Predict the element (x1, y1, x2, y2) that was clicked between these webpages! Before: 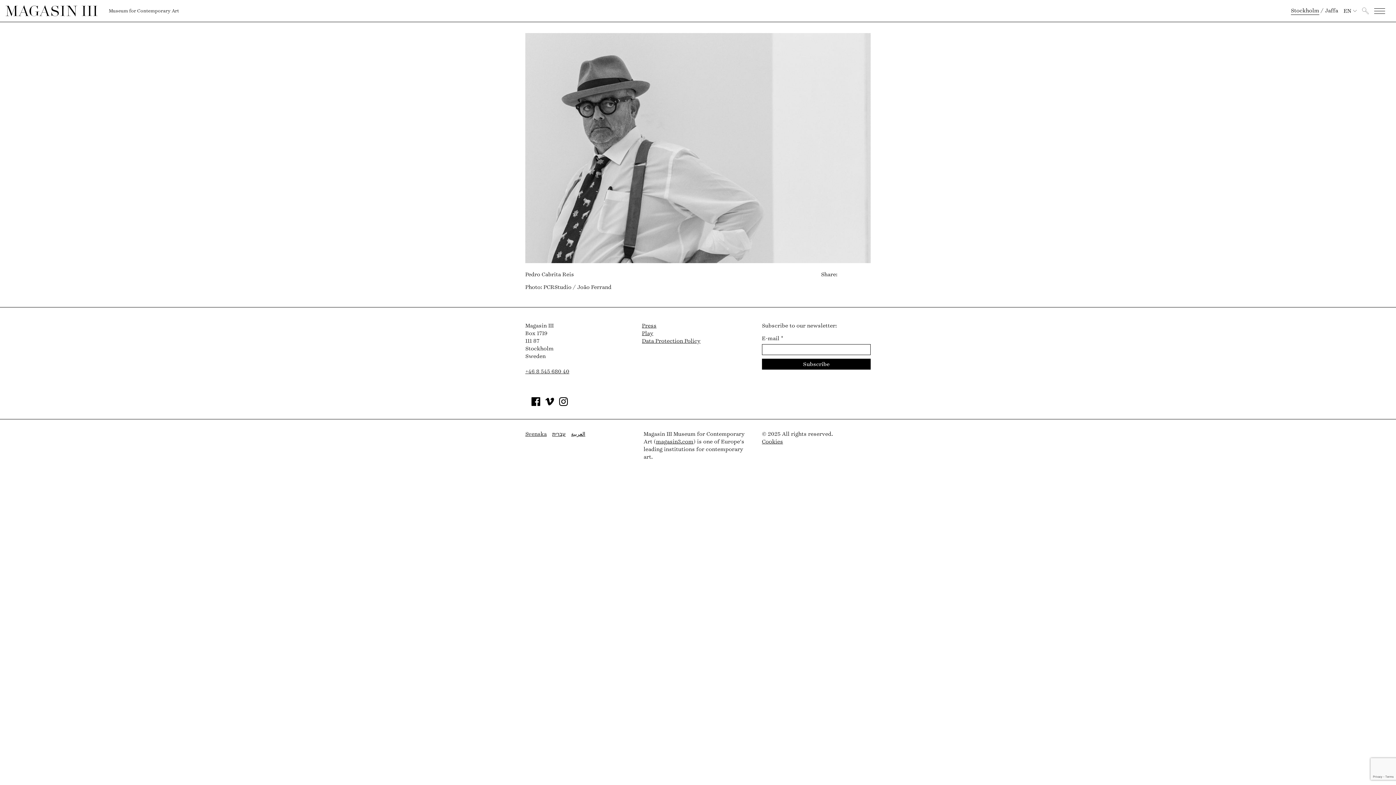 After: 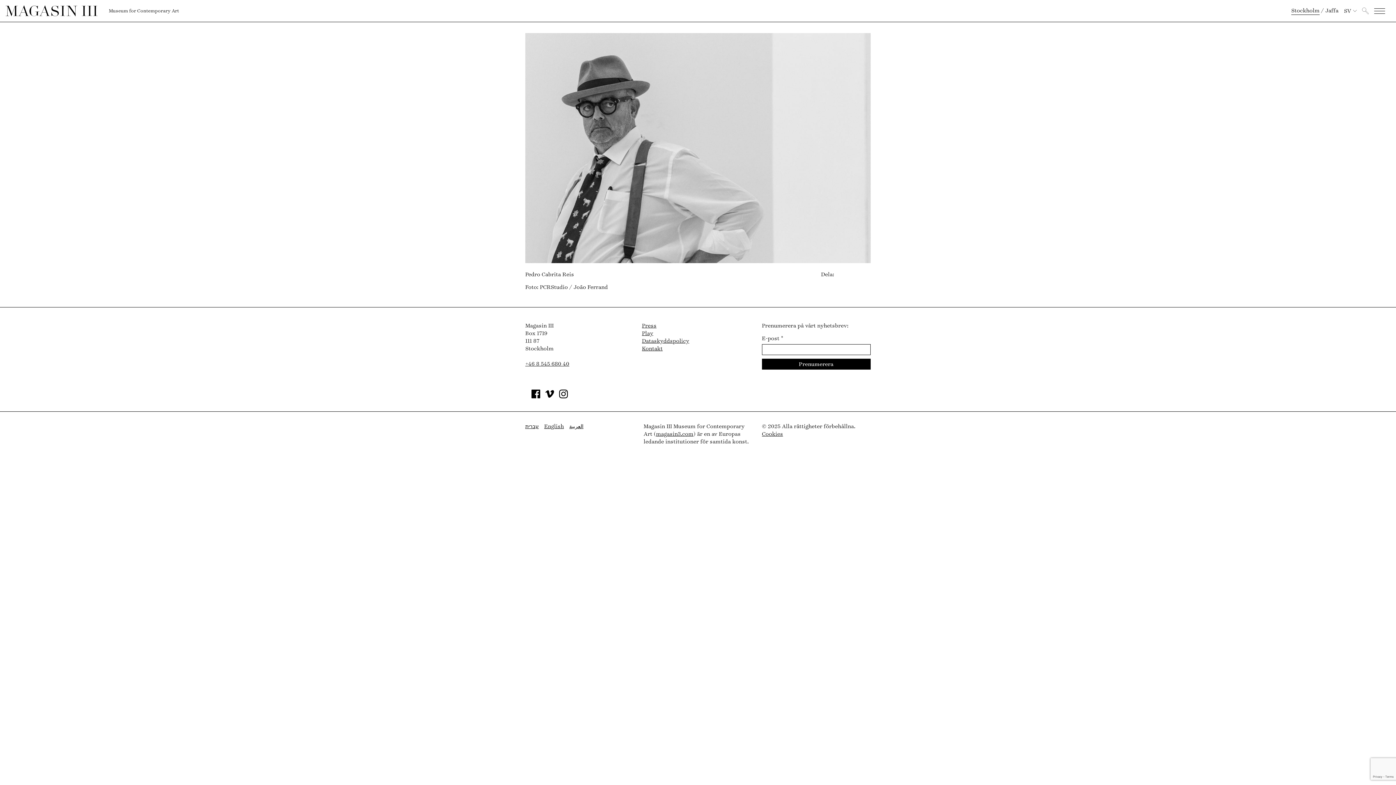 Action: bbox: (525, 430, 546, 438) label: Svenska